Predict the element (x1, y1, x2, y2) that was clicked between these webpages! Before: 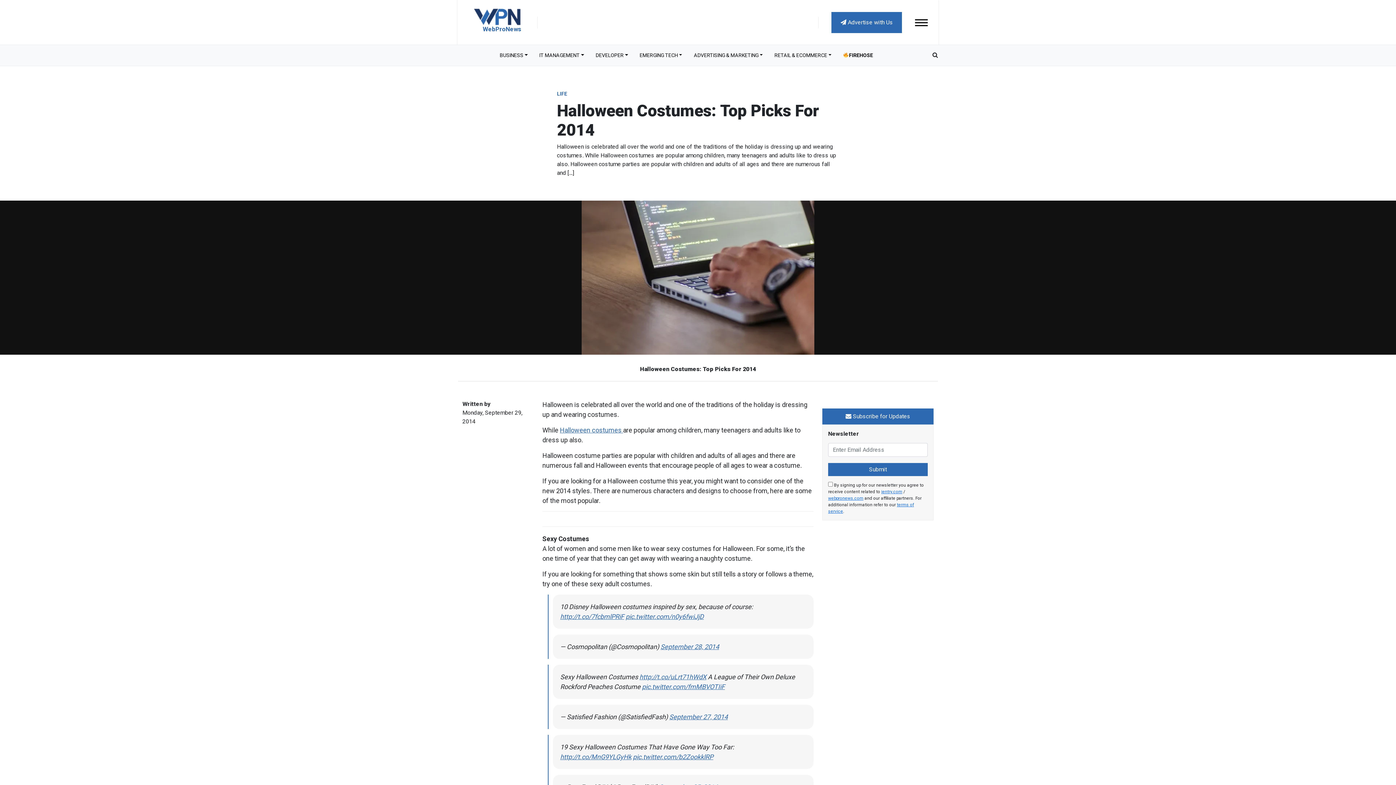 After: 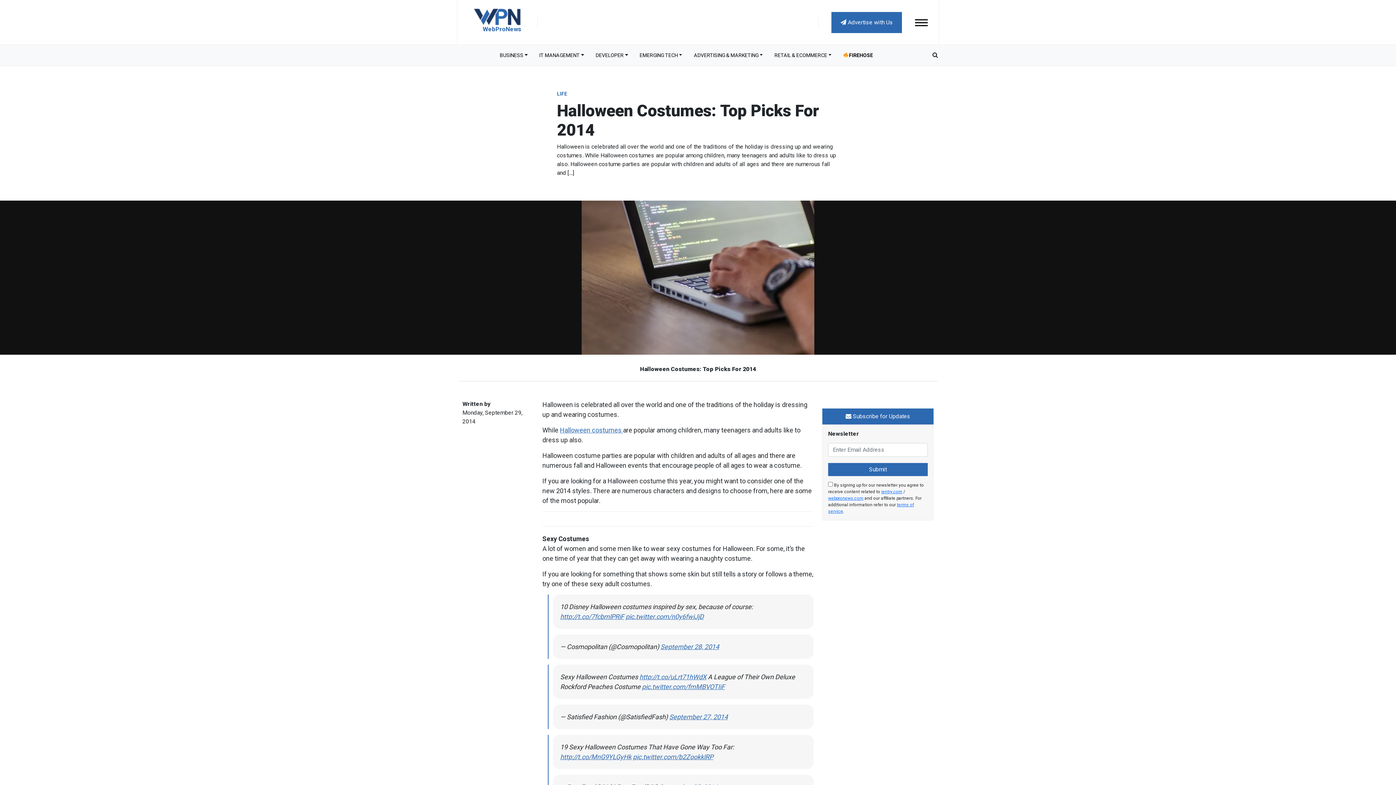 Action: label: FIREHOSE bbox: (837, 48, 879, 62)